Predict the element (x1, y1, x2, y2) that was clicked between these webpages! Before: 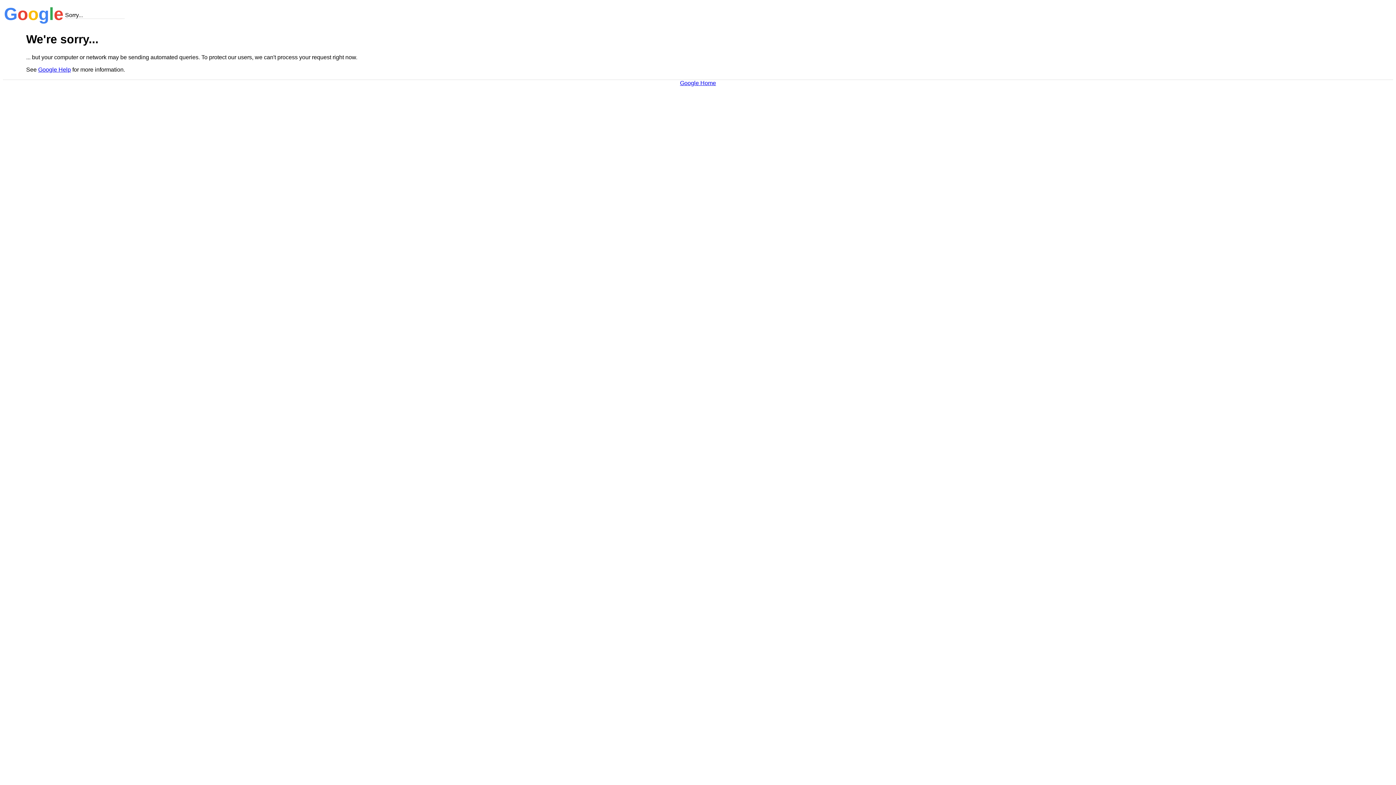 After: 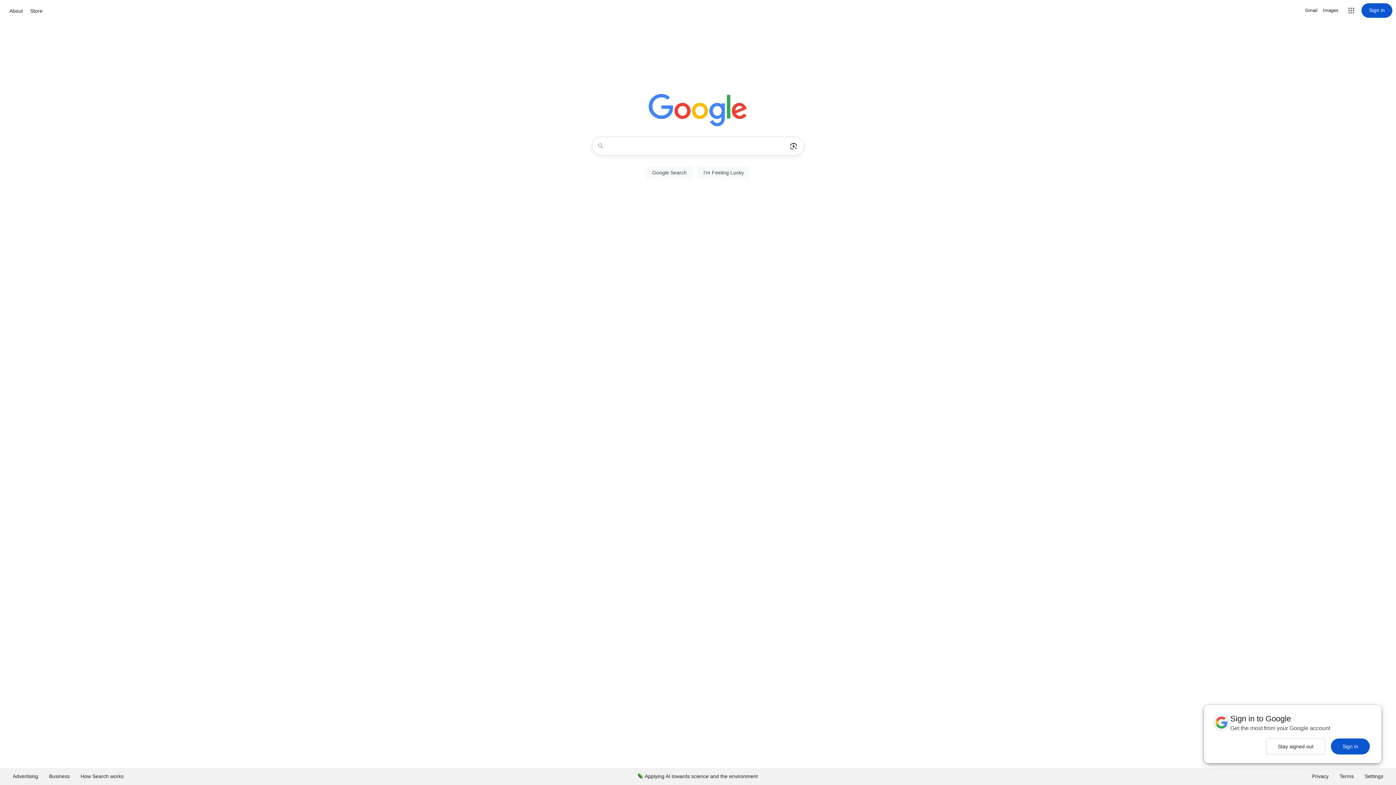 Action: bbox: (680, 79, 716, 86) label: Google Home